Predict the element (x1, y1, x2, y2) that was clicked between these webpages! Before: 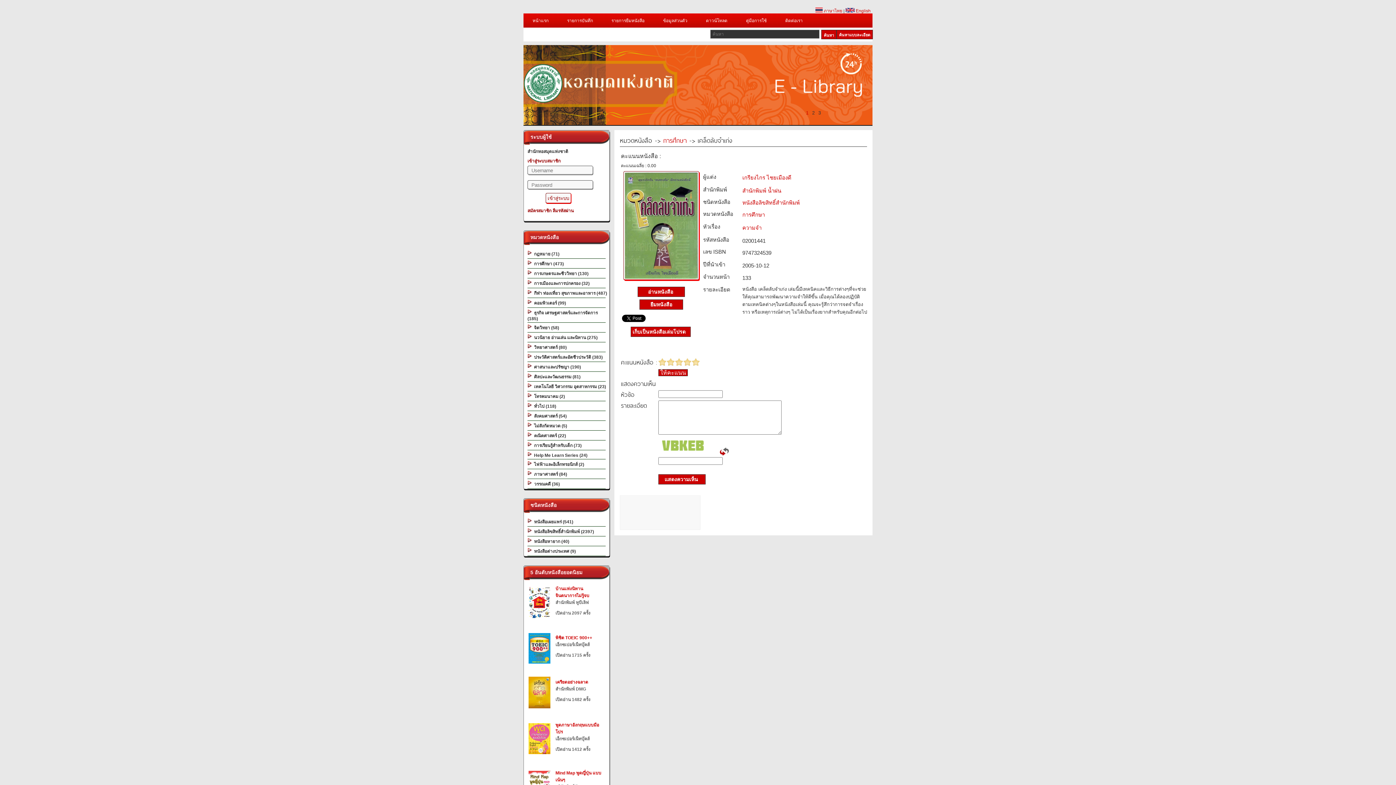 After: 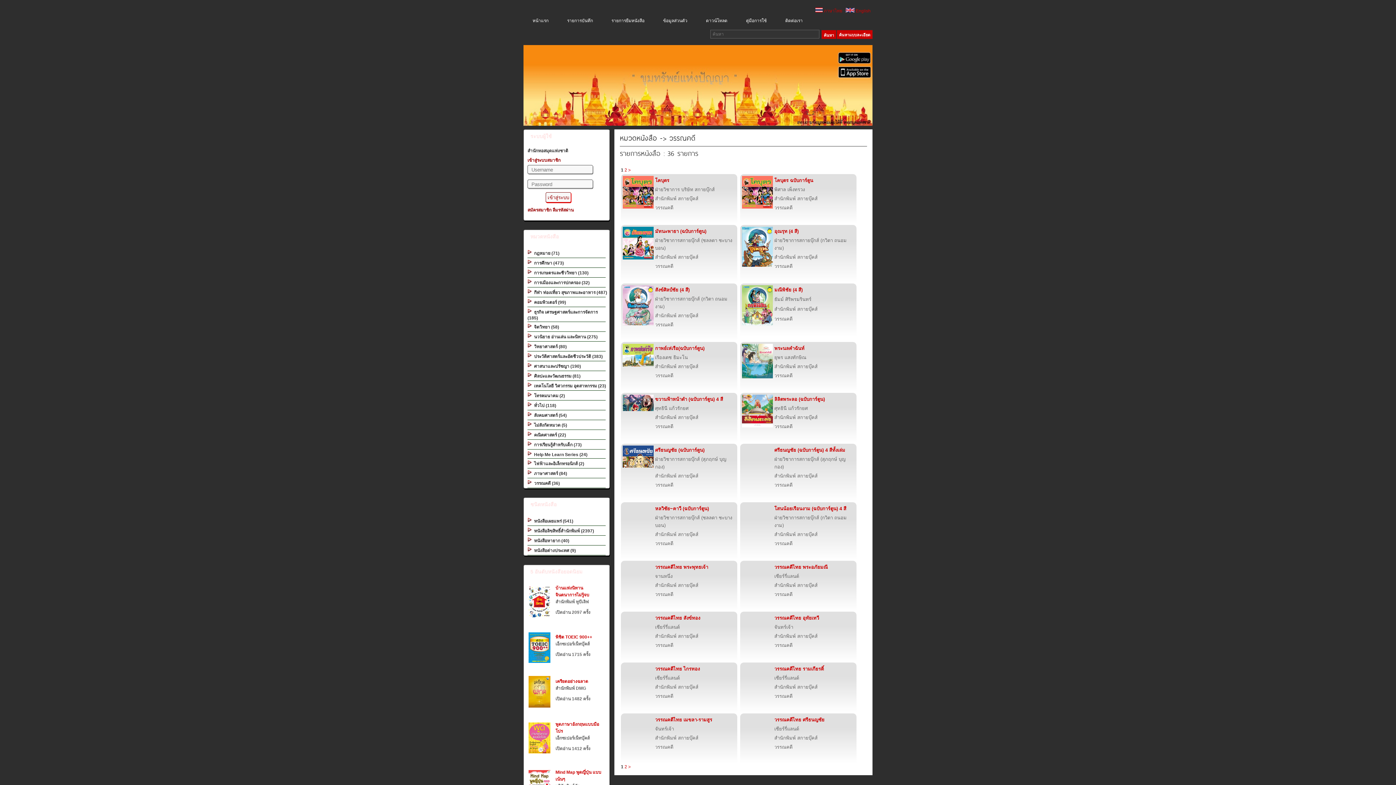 Action: label:   วรรณคดี (36) bbox: (527, 480, 607, 487)